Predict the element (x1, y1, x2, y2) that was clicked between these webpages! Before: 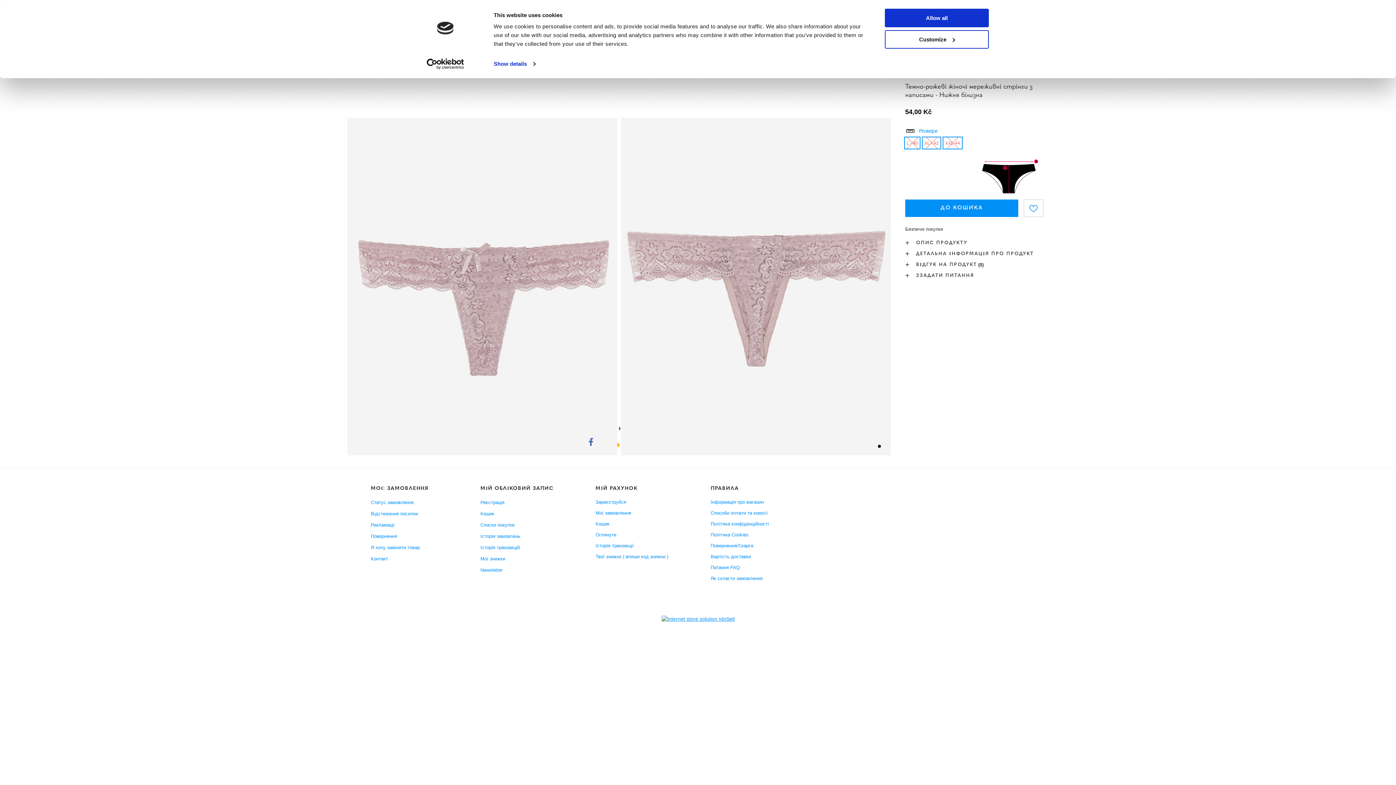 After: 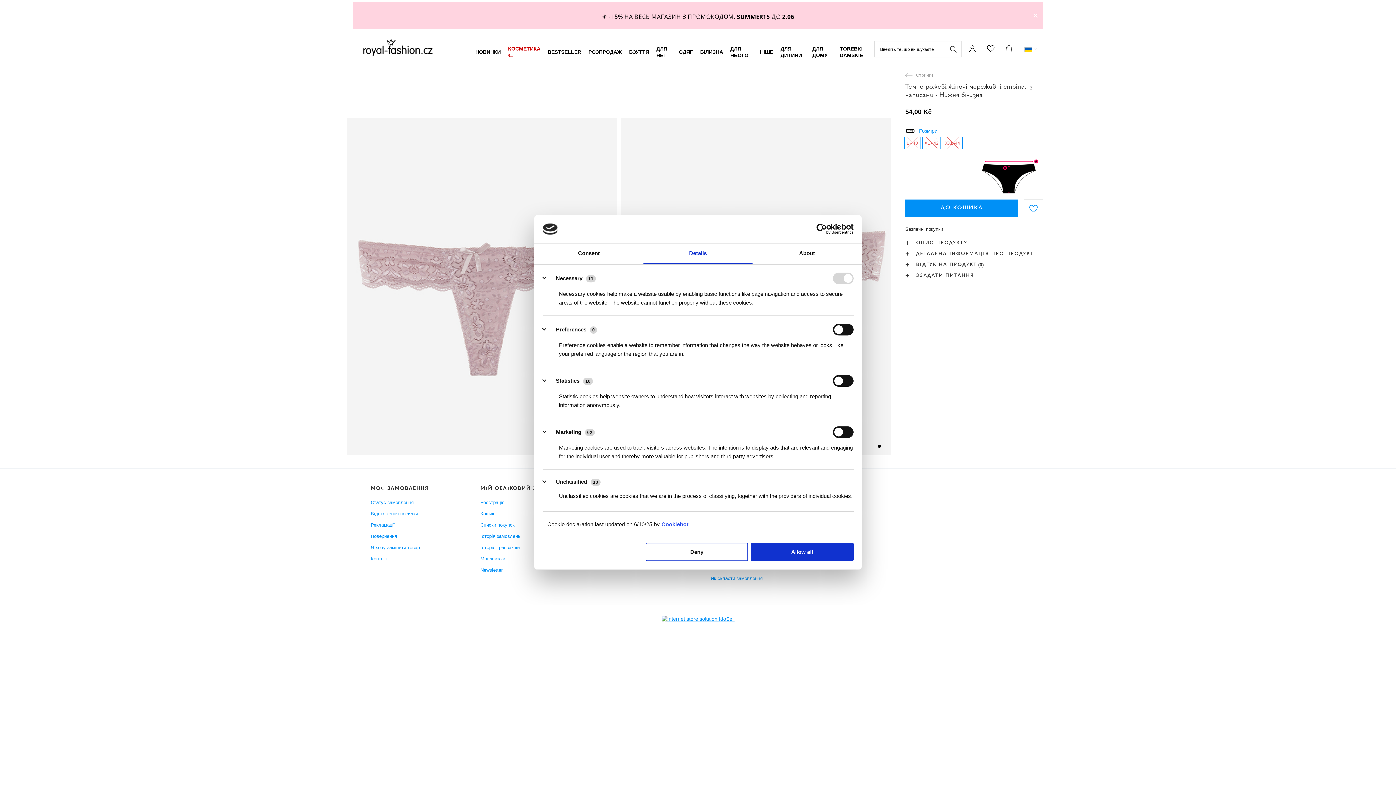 Action: label: Customize bbox: (885, 30, 989, 48)